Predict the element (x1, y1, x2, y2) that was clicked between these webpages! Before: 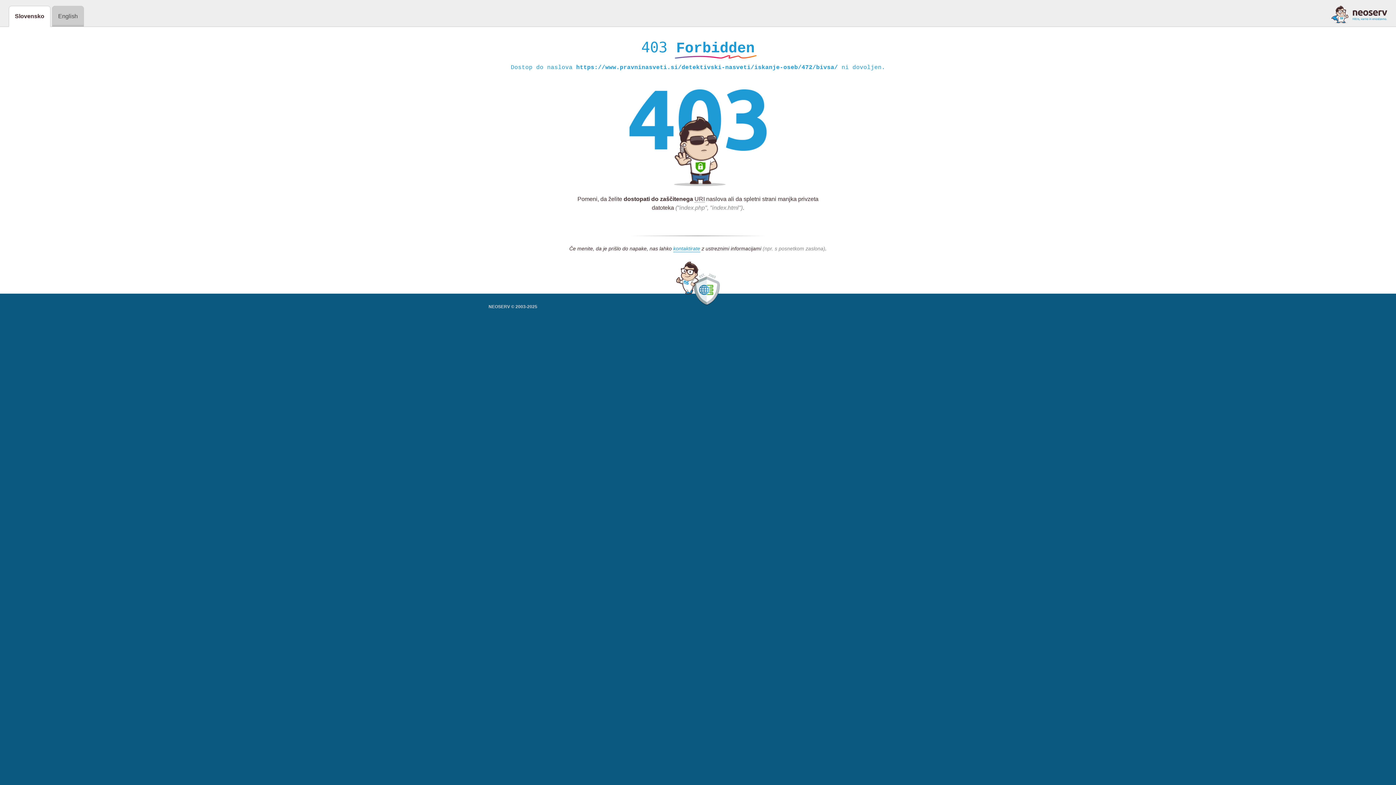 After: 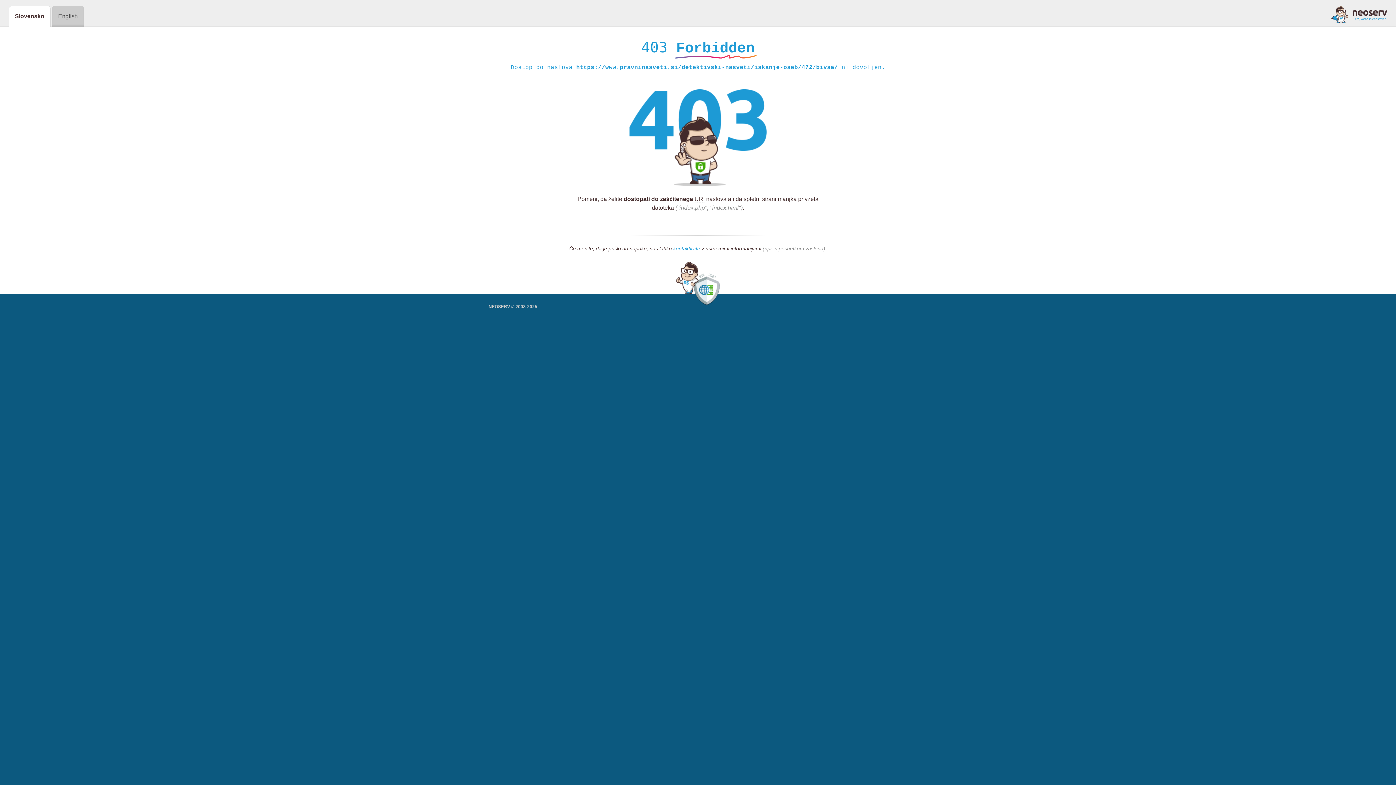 Action: label: kontaktirate bbox: (673, 245, 700, 252)